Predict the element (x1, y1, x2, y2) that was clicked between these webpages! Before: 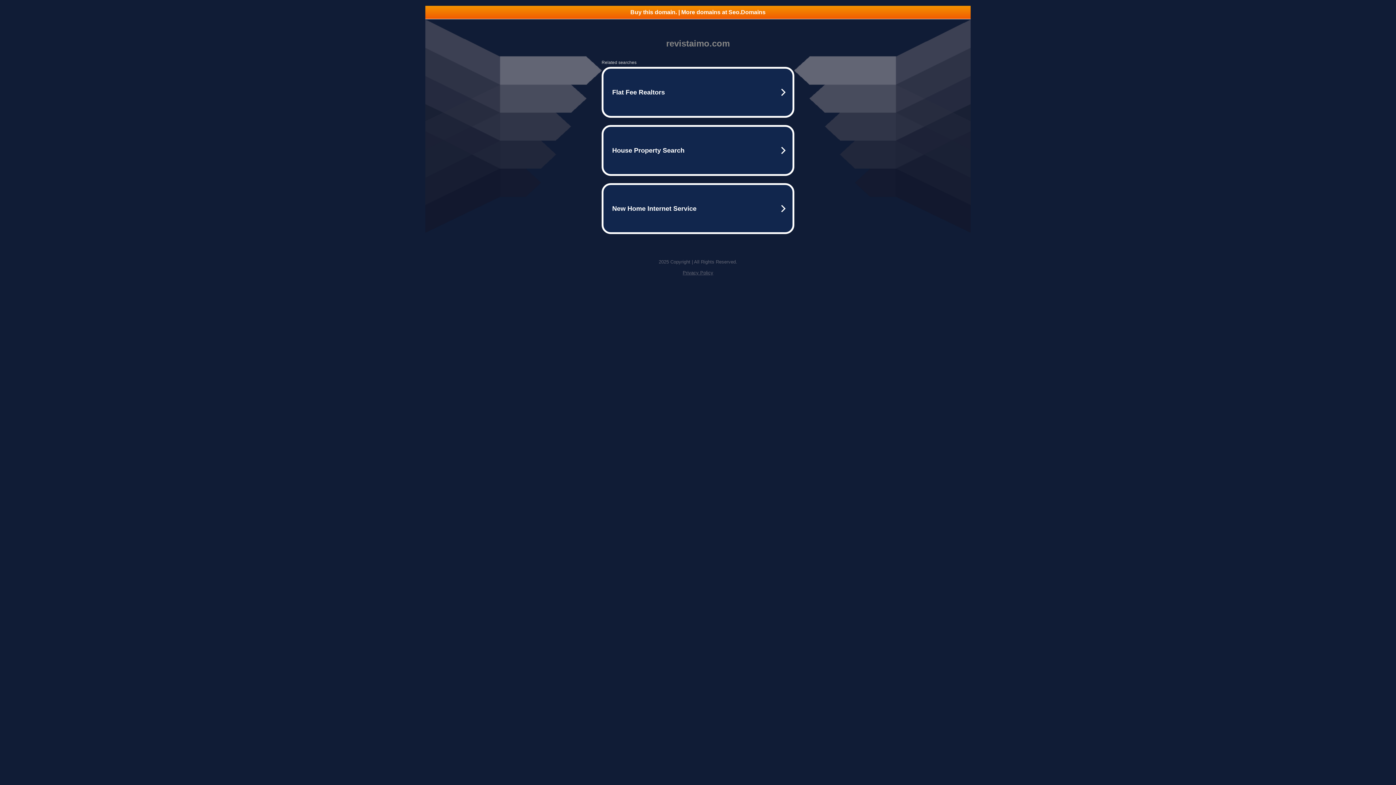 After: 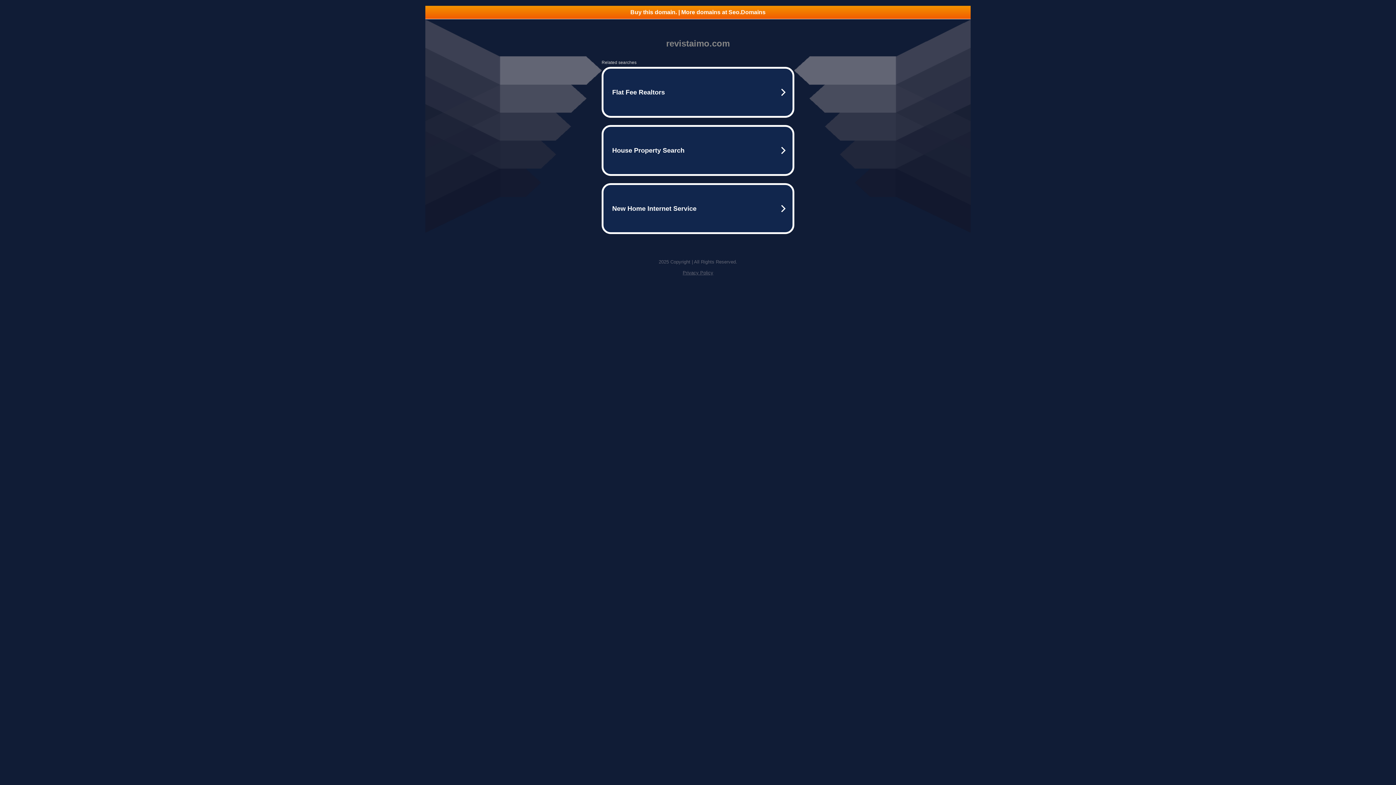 Action: label: Privacy Policy bbox: (682, 270, 713, 275)